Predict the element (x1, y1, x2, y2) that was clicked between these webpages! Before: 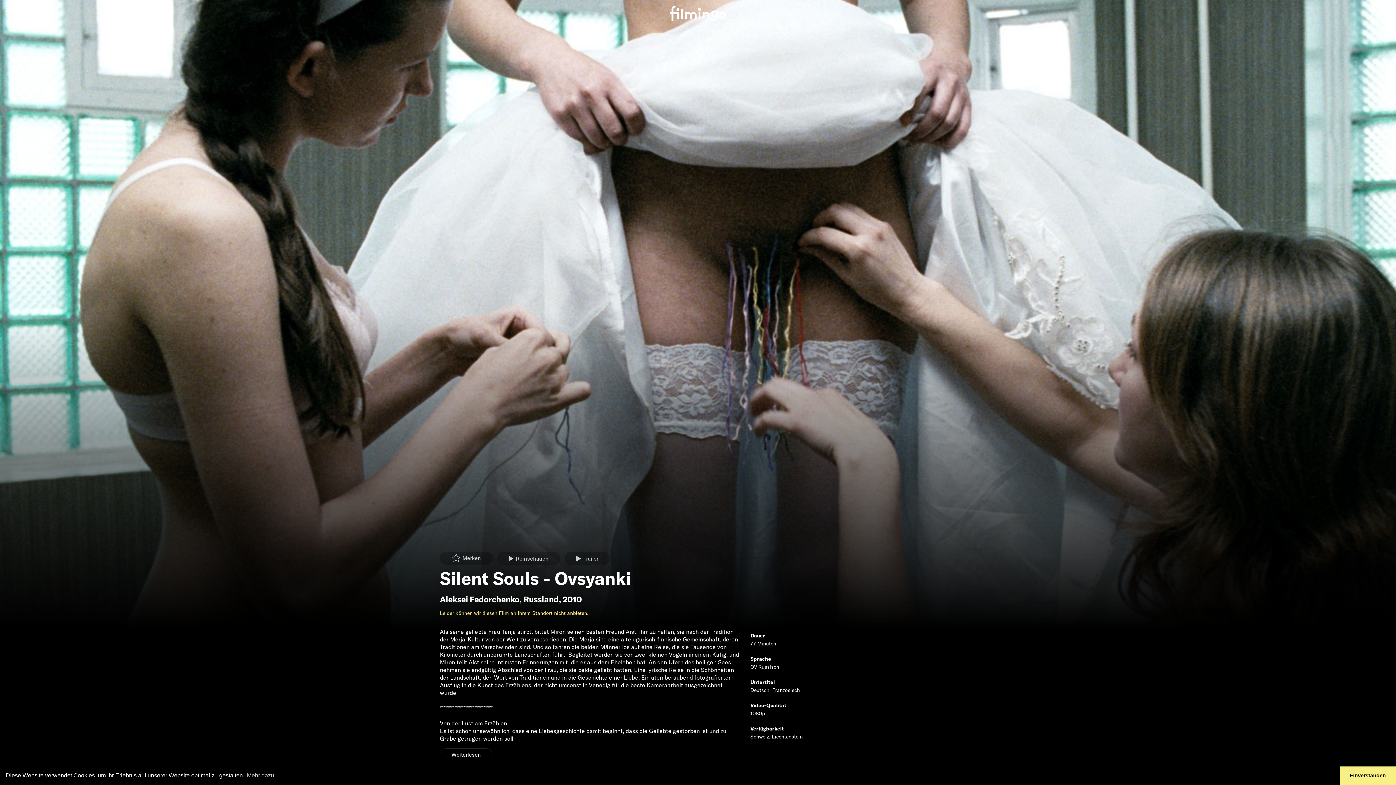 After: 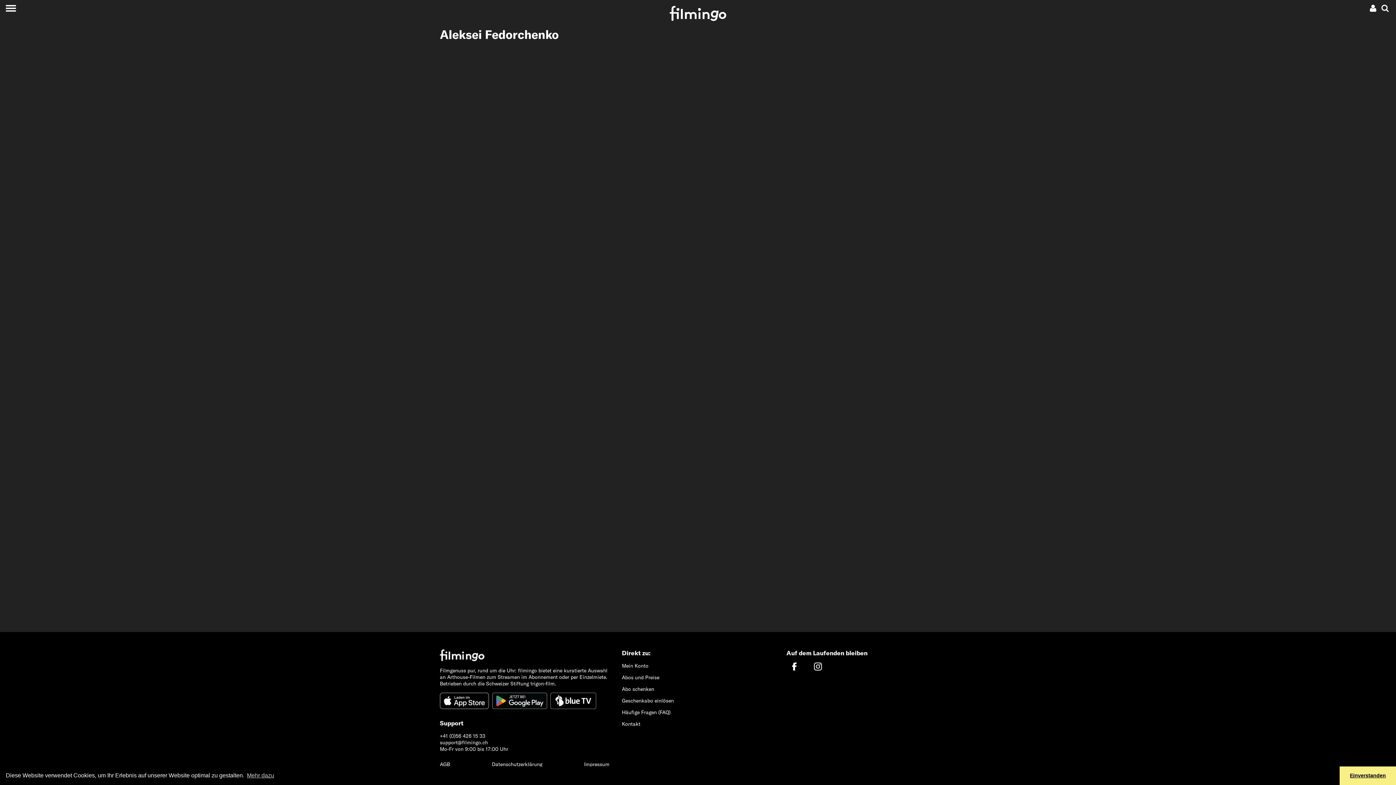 Action: label: Aleksei Fedorchenko bbox: (440, 594, 519, 604)